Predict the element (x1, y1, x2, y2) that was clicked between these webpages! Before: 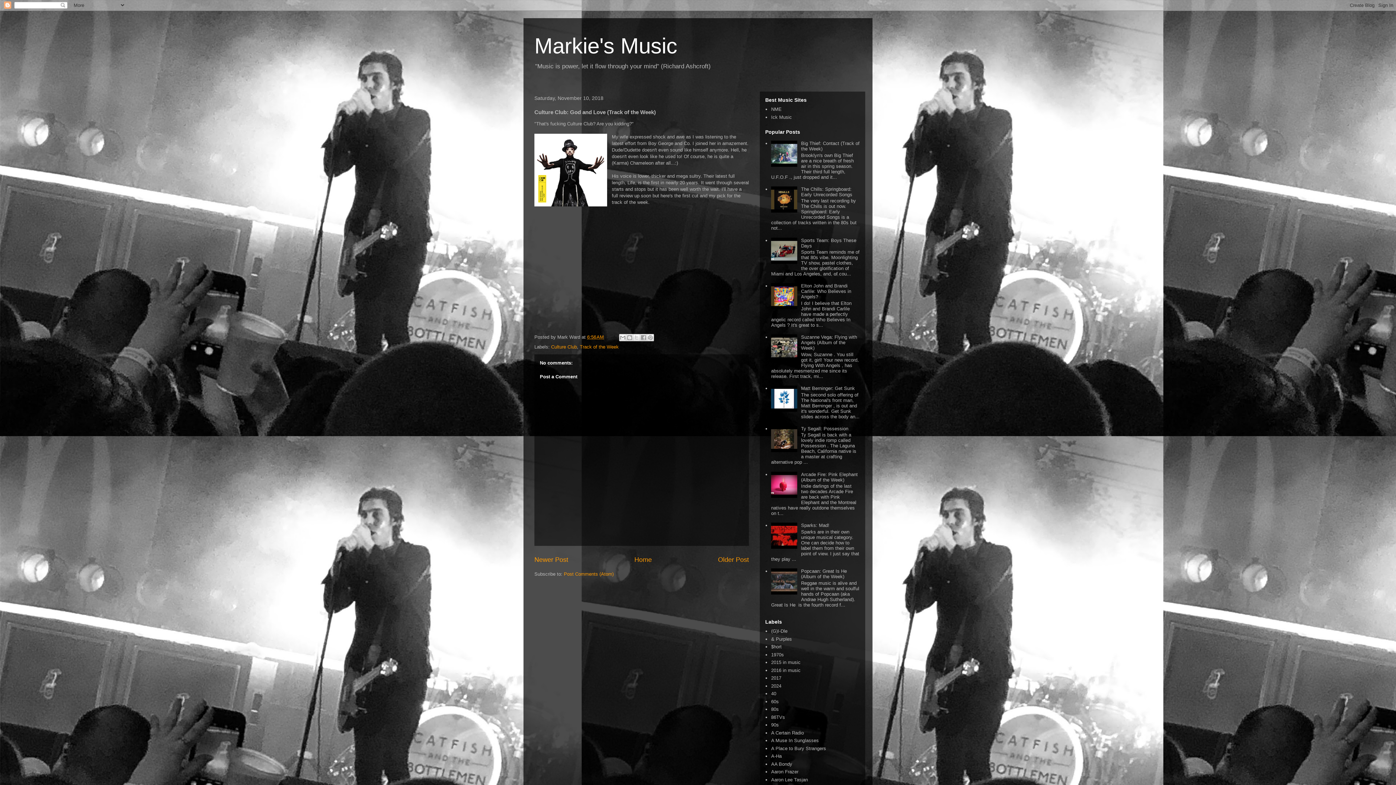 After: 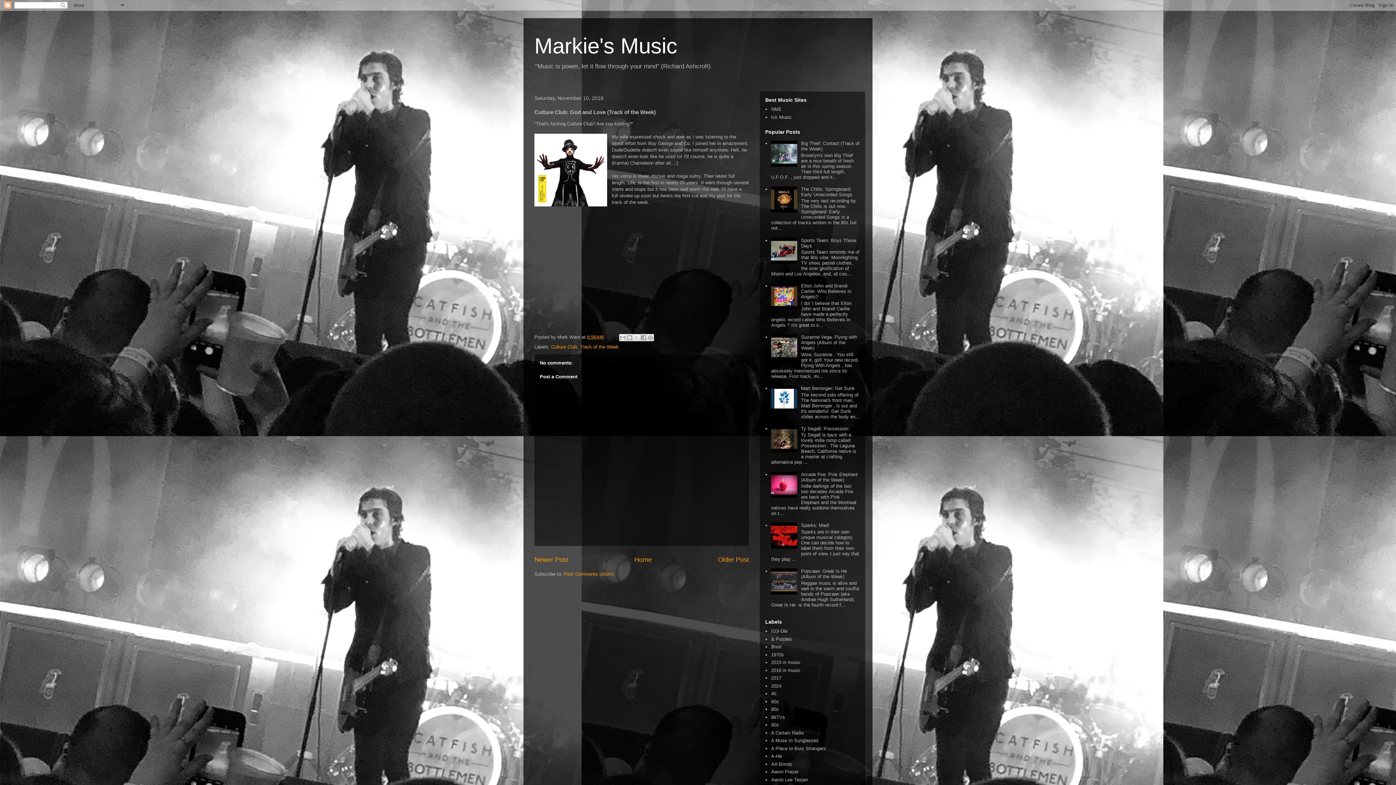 Action: bbox: (771, 162, 799, 168)